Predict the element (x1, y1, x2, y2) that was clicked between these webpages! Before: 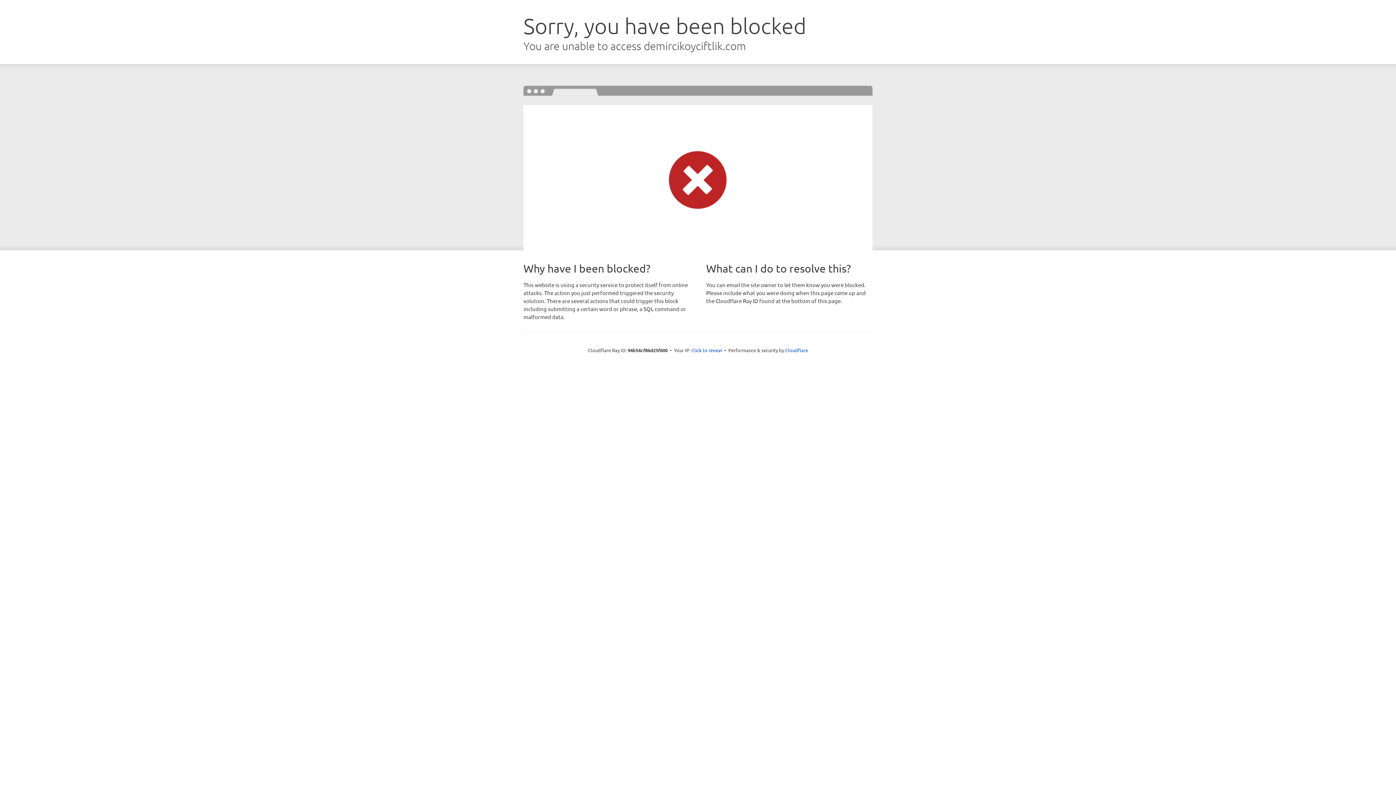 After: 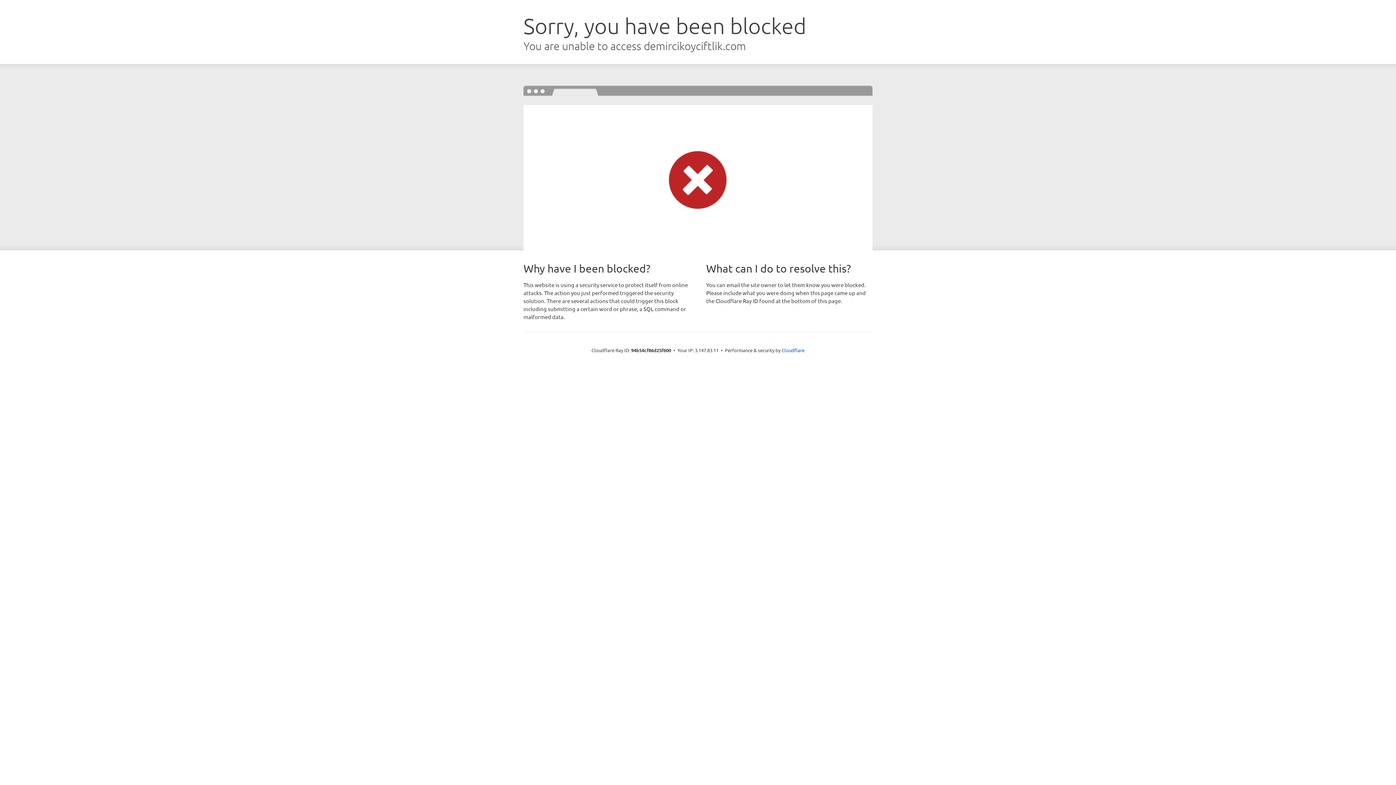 Action: bbox: (691, 346, 722, 353) label: Click to reveal